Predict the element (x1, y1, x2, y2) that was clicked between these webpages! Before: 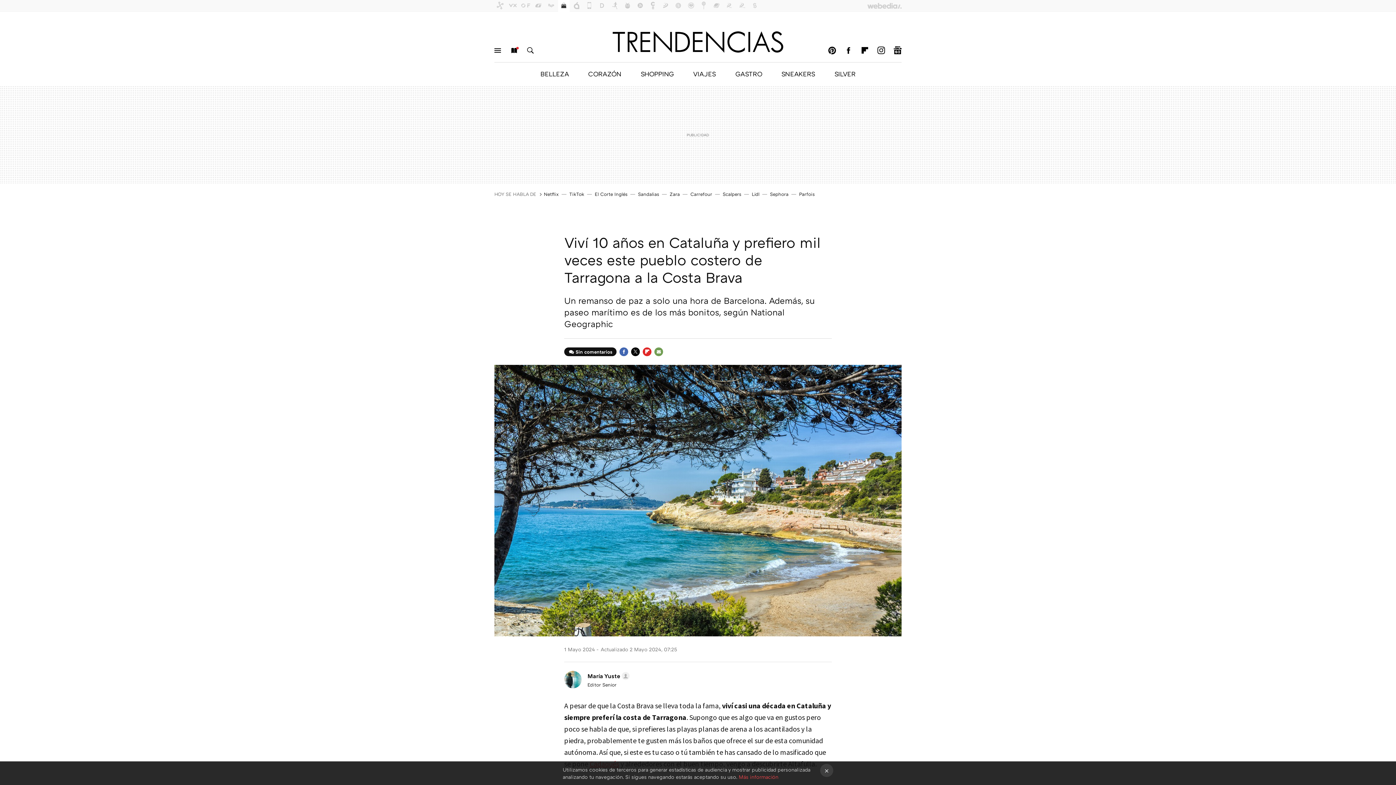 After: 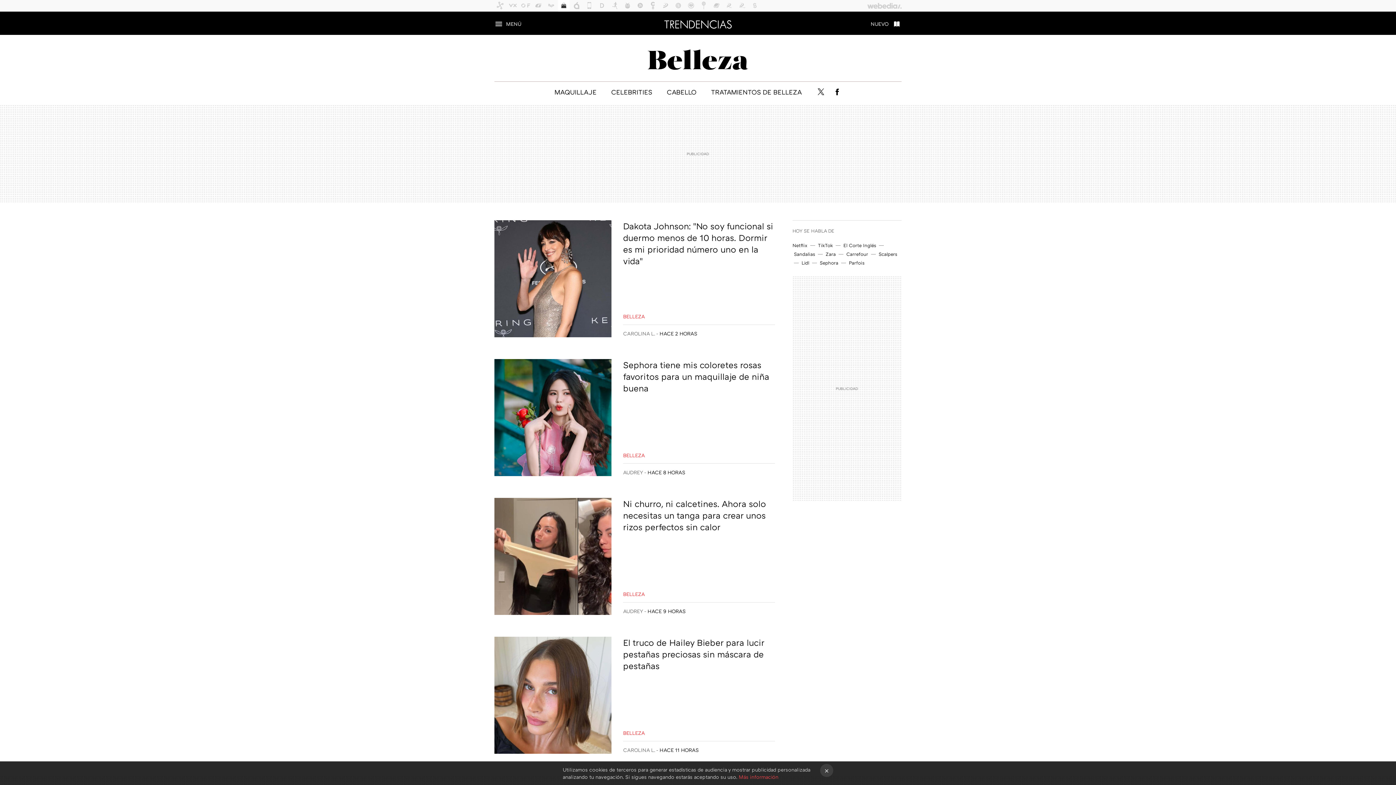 Action: bbox: (540, 69, 568, 77) label: BELLEZA